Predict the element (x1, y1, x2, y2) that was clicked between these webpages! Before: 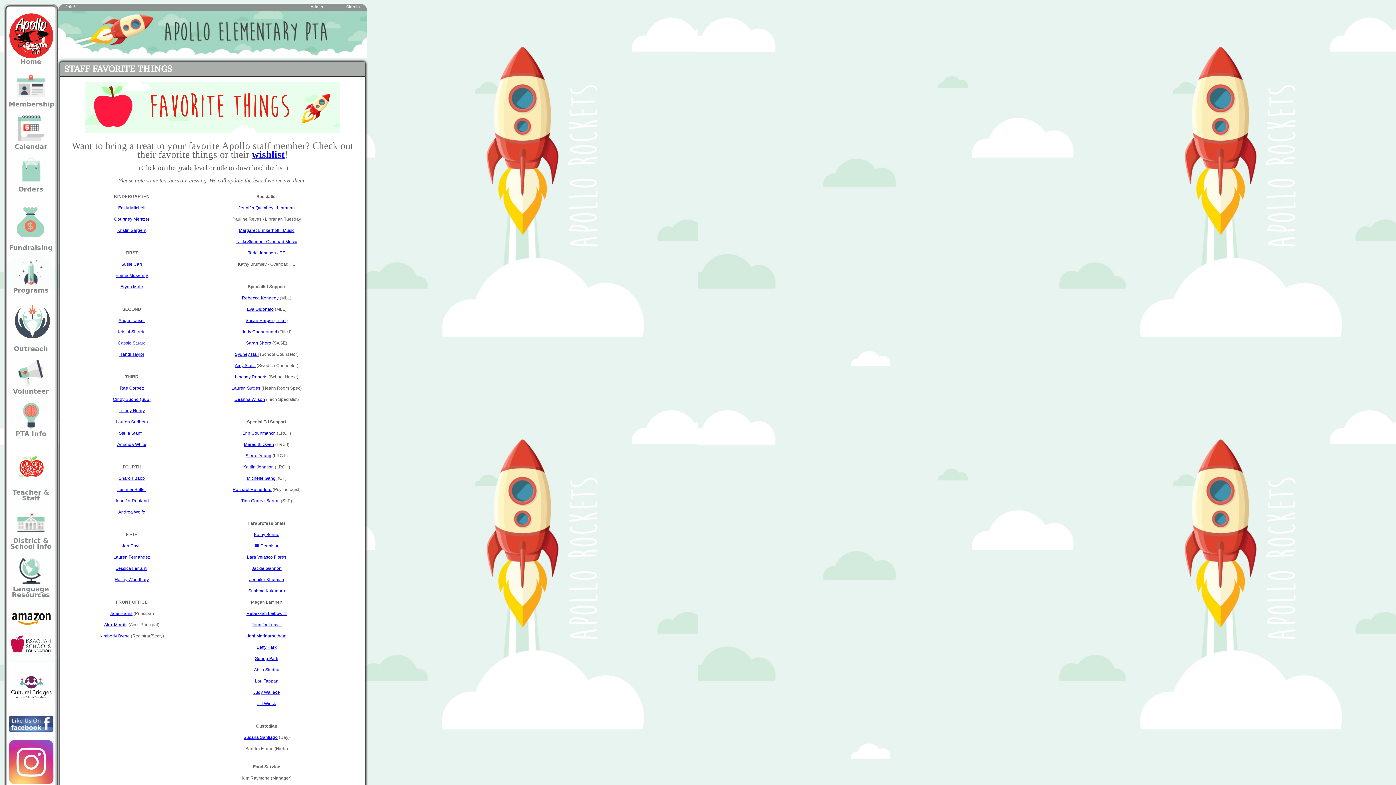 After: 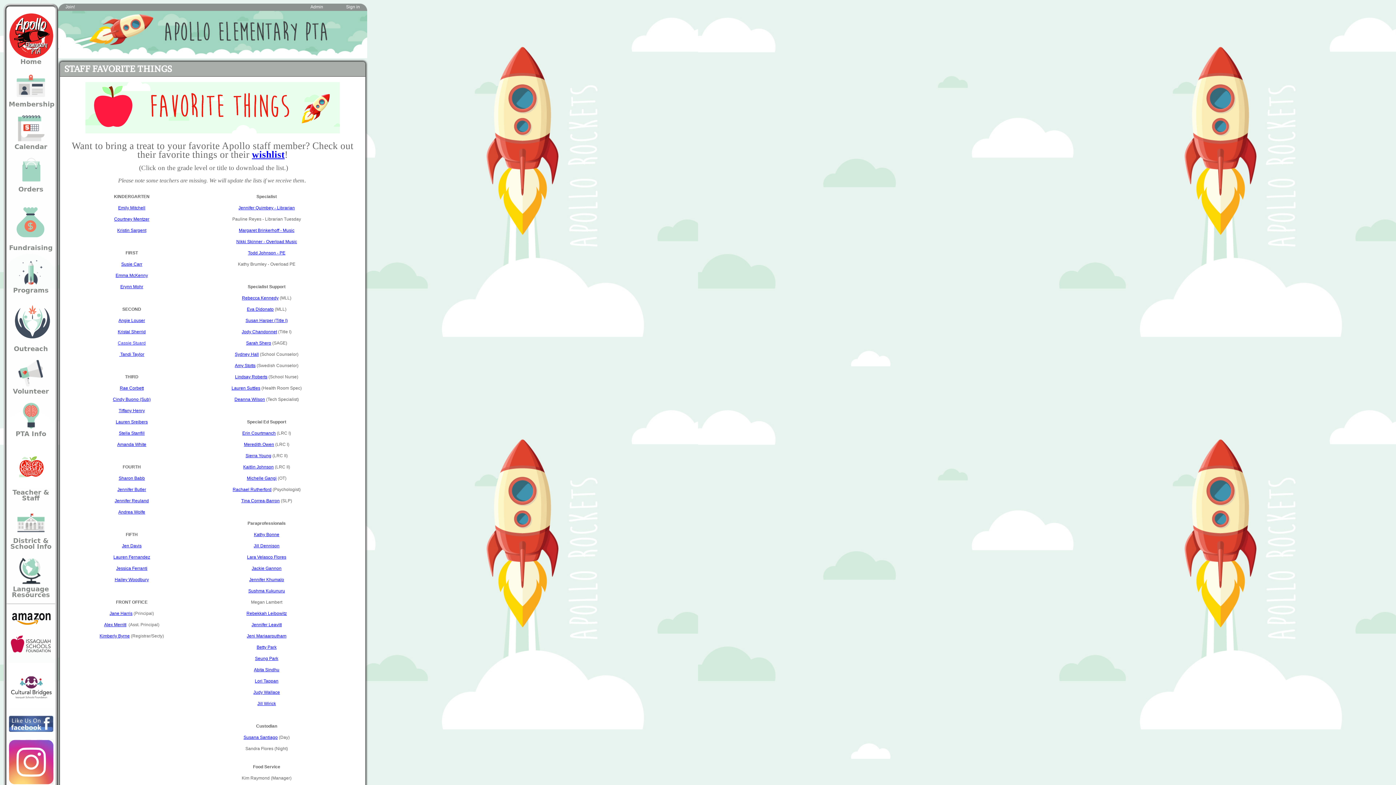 Action: label: Andrea Wolfe bbox: (118, 509, 145, 514)